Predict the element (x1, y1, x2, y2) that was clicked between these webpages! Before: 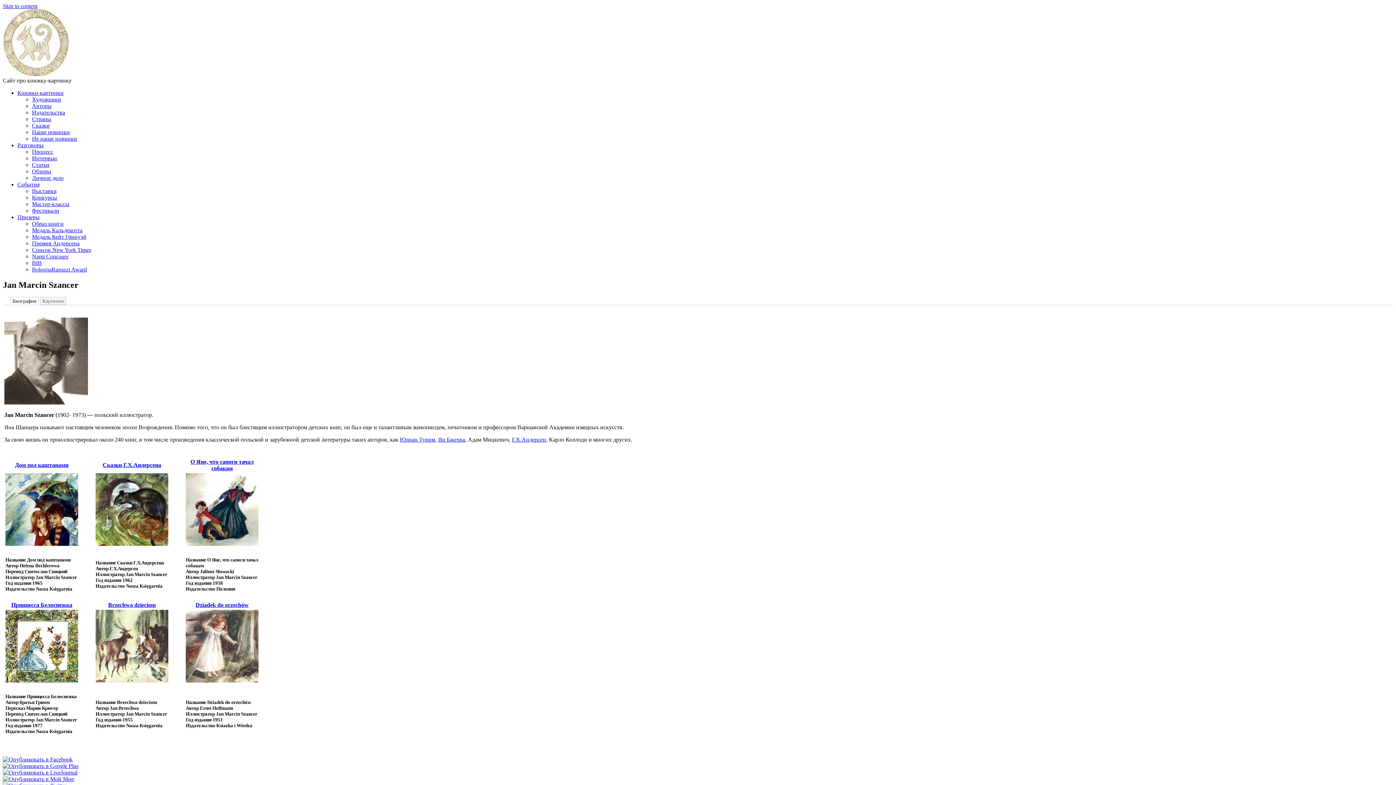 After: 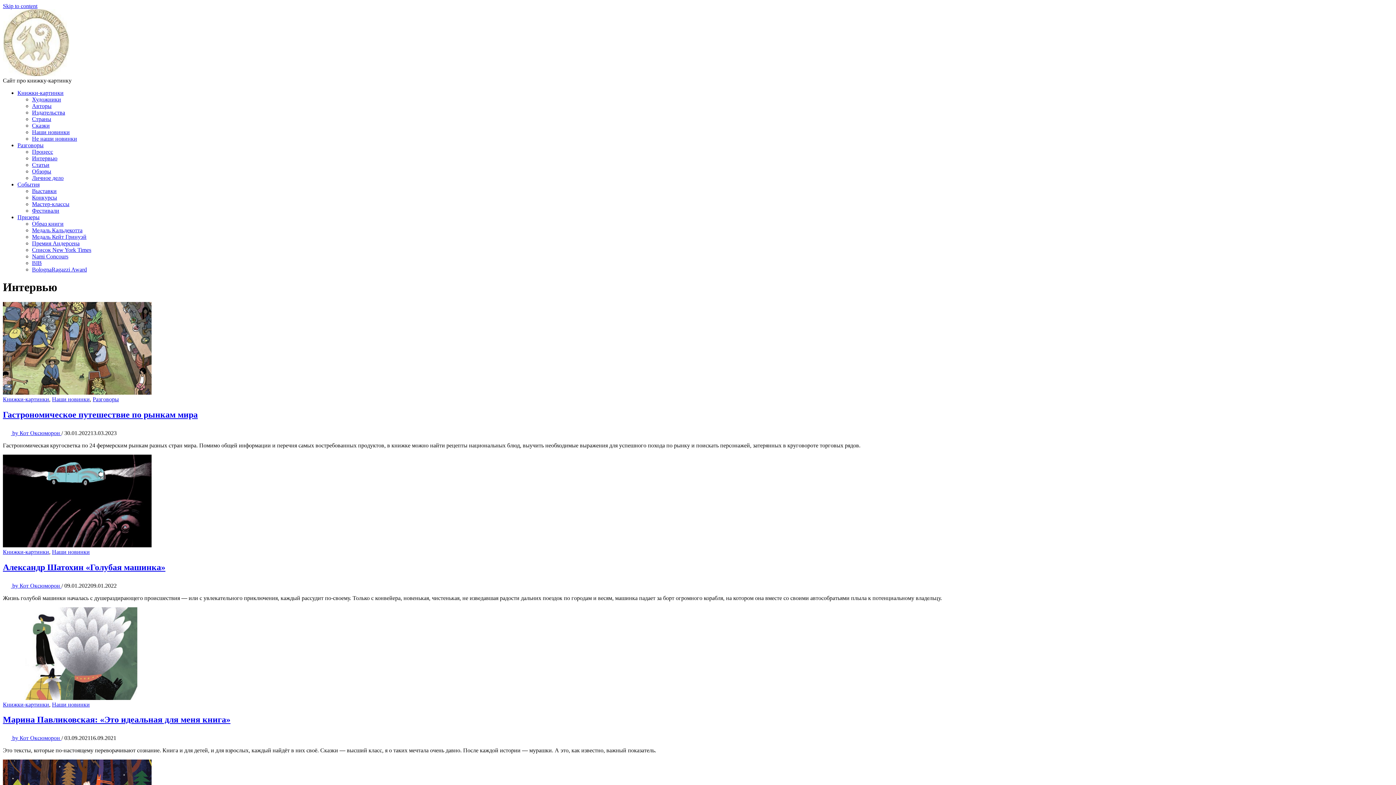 Action: label: Интервью bbox: (32, 155, 57, 161)